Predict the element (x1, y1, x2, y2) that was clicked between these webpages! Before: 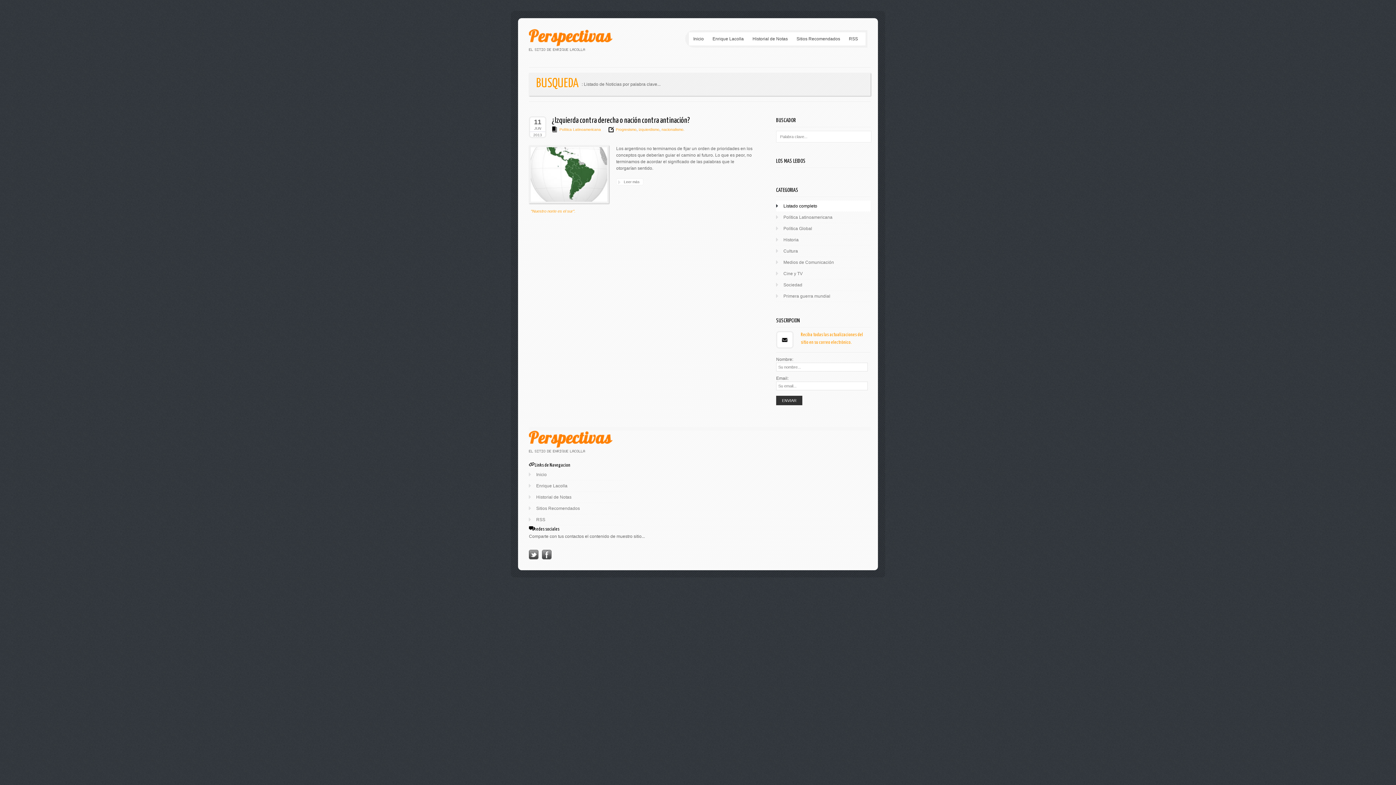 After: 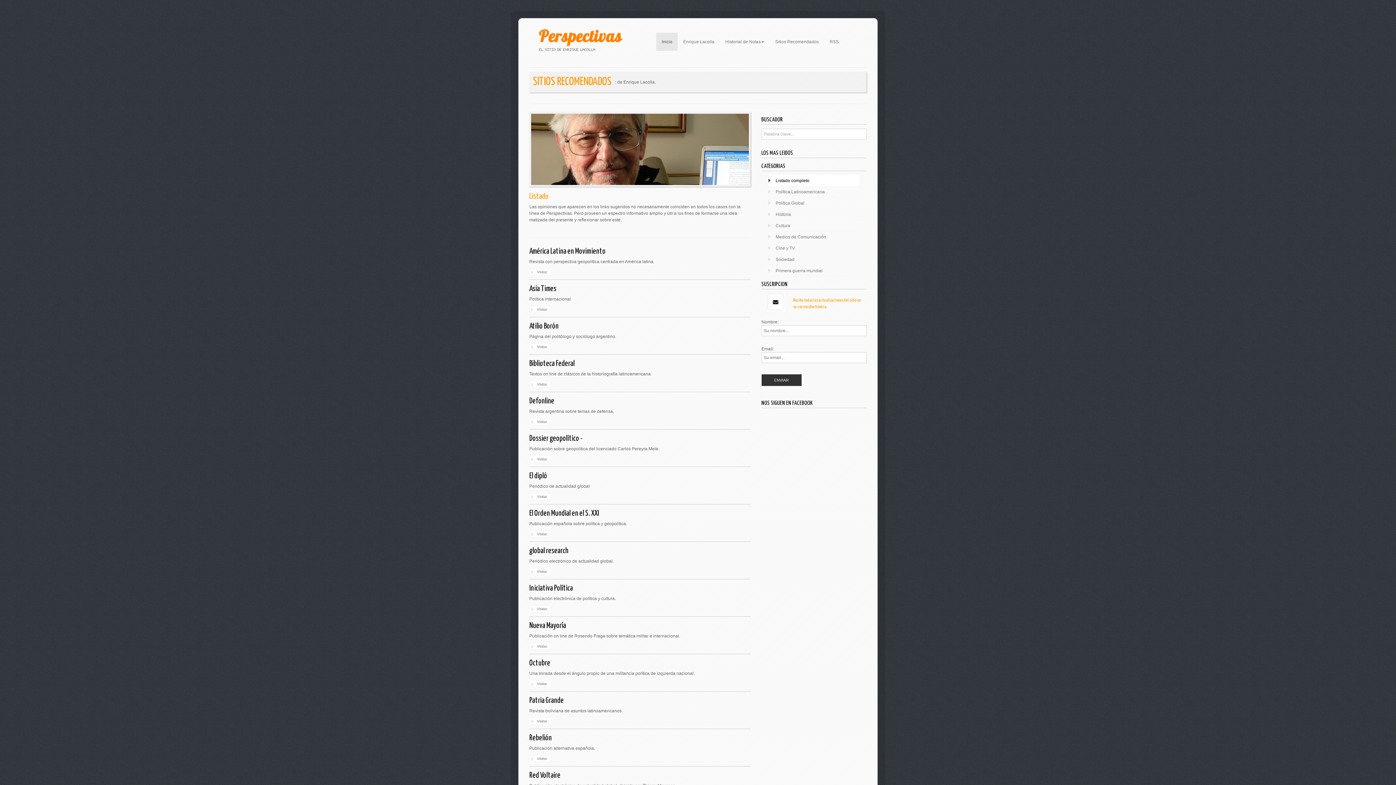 Action: bbox: (792, 32, 844, 45) label: Sitios Recomendados